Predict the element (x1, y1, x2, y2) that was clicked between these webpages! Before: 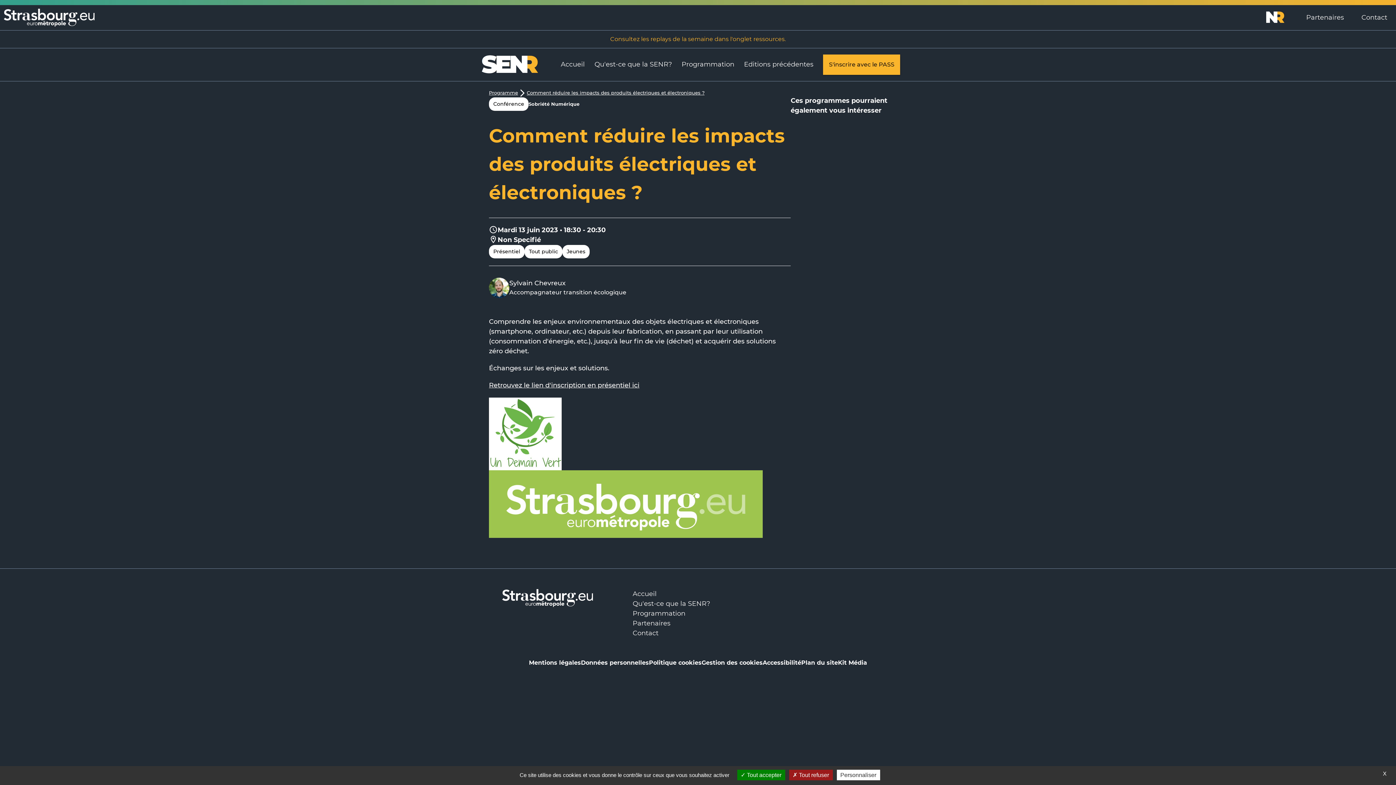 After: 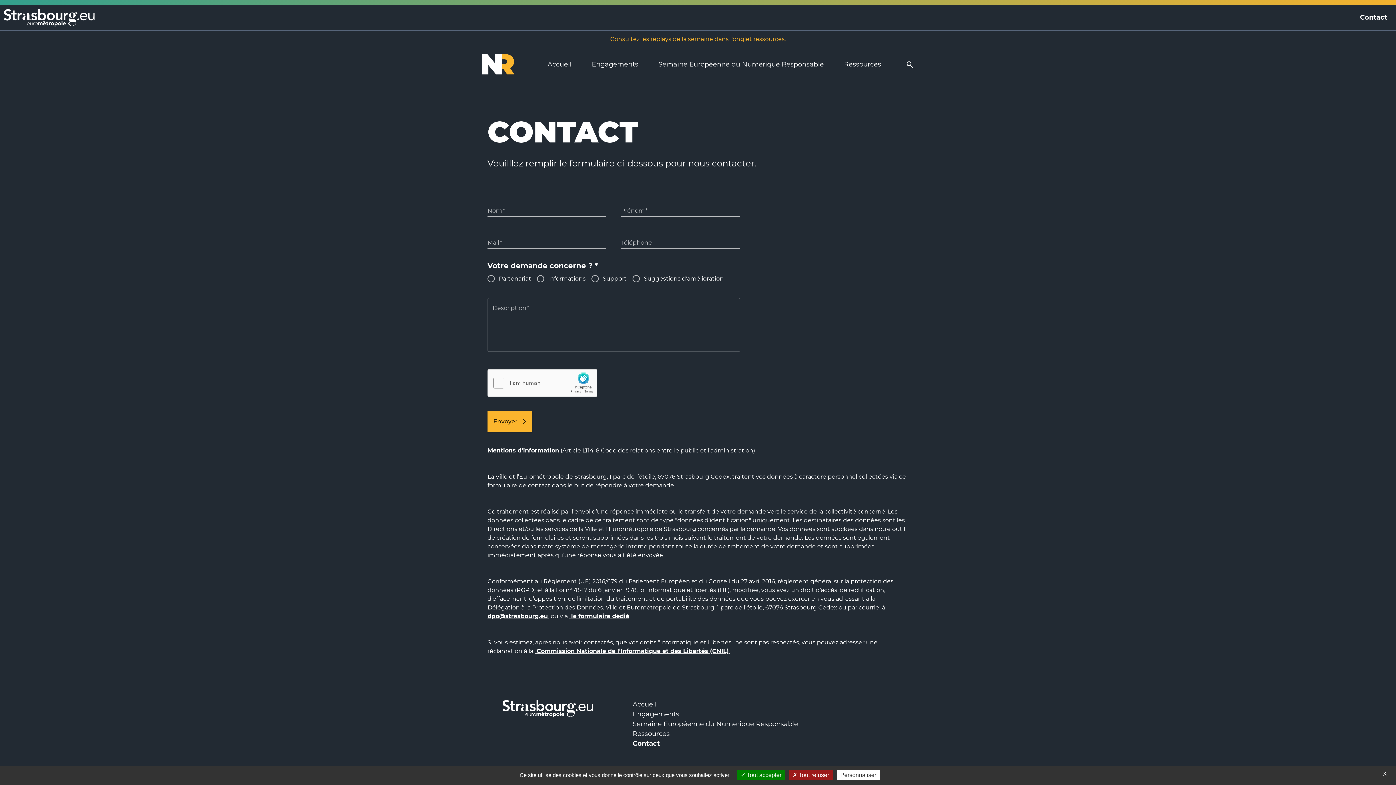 Action: bbox: (1361, 7, 1387, 28) label: Contact